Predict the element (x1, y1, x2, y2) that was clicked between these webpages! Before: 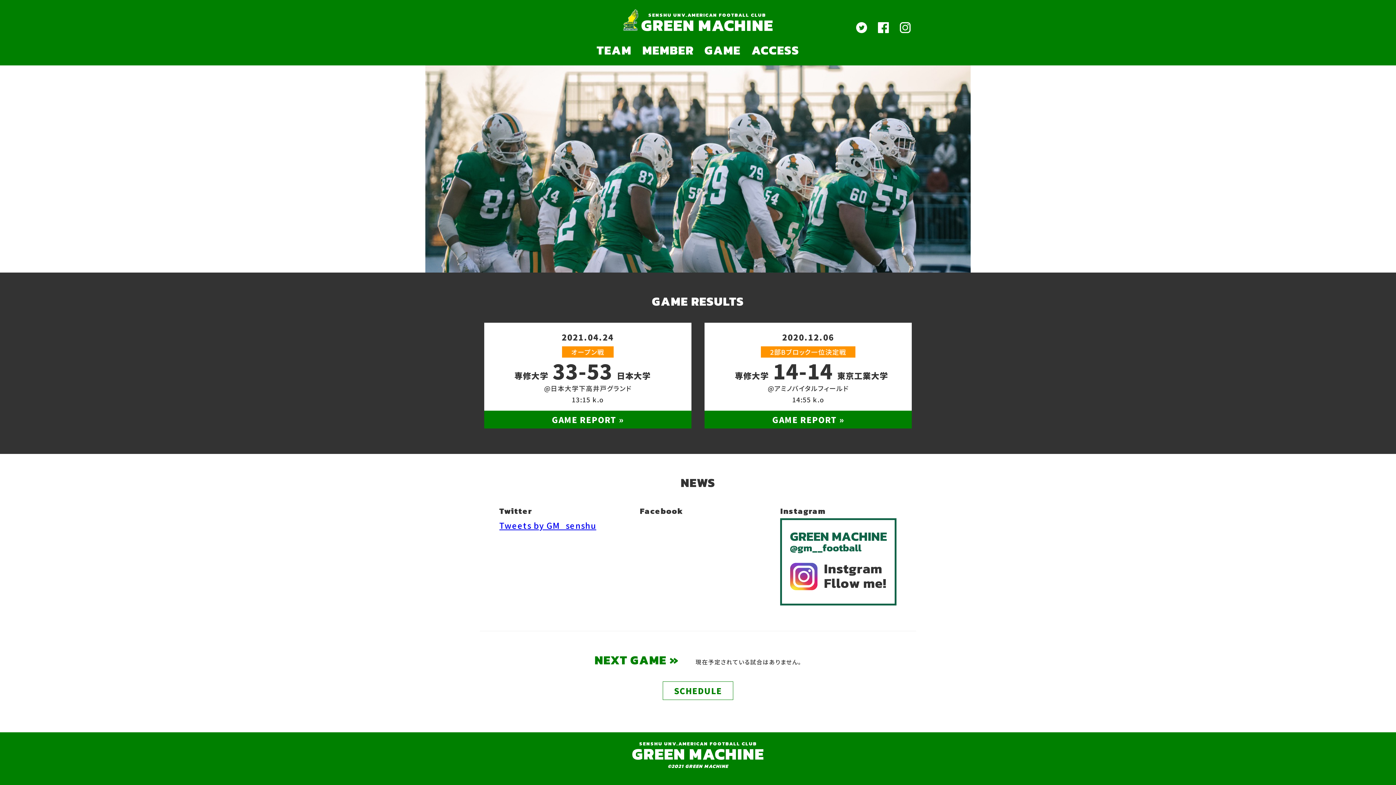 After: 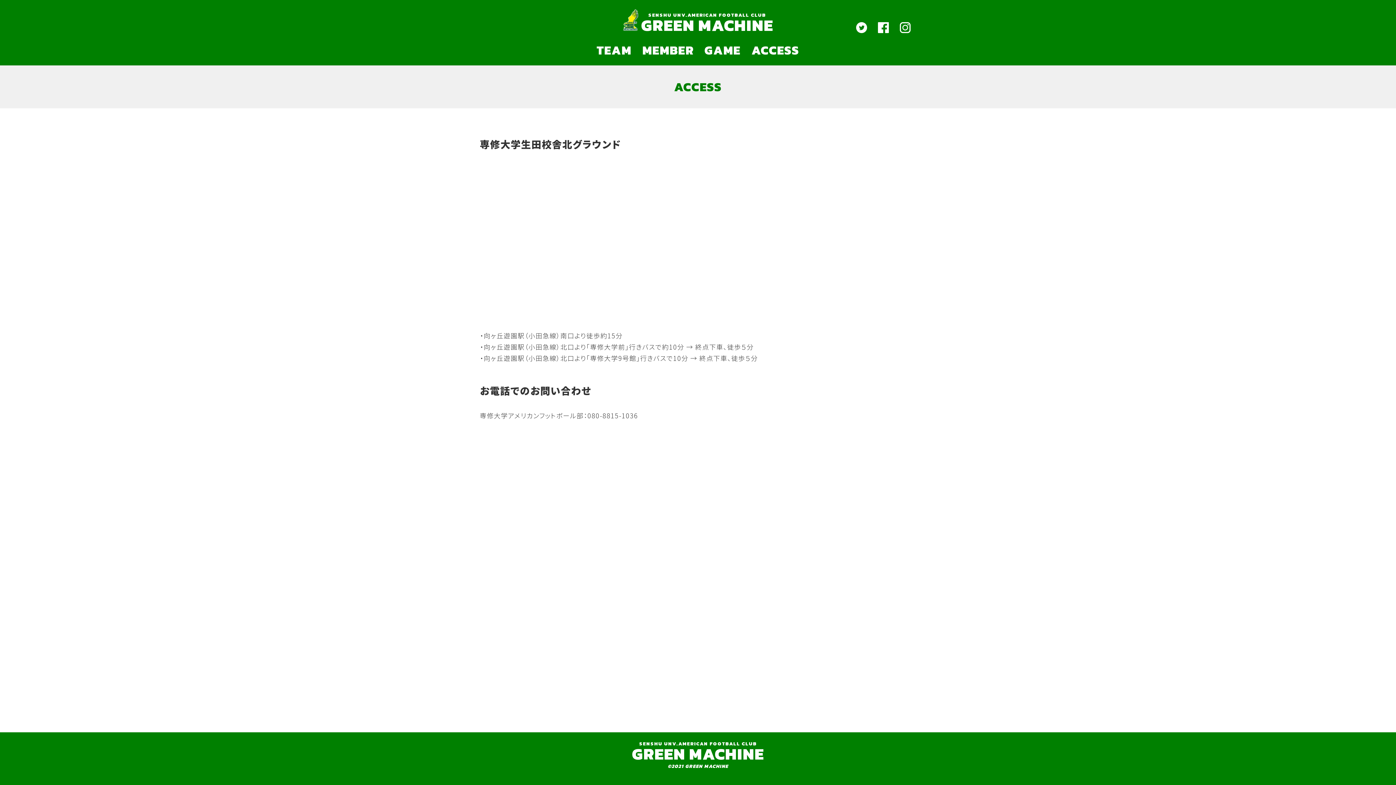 Action: bbox: (751, 41, 799, 59) label: ACCESS